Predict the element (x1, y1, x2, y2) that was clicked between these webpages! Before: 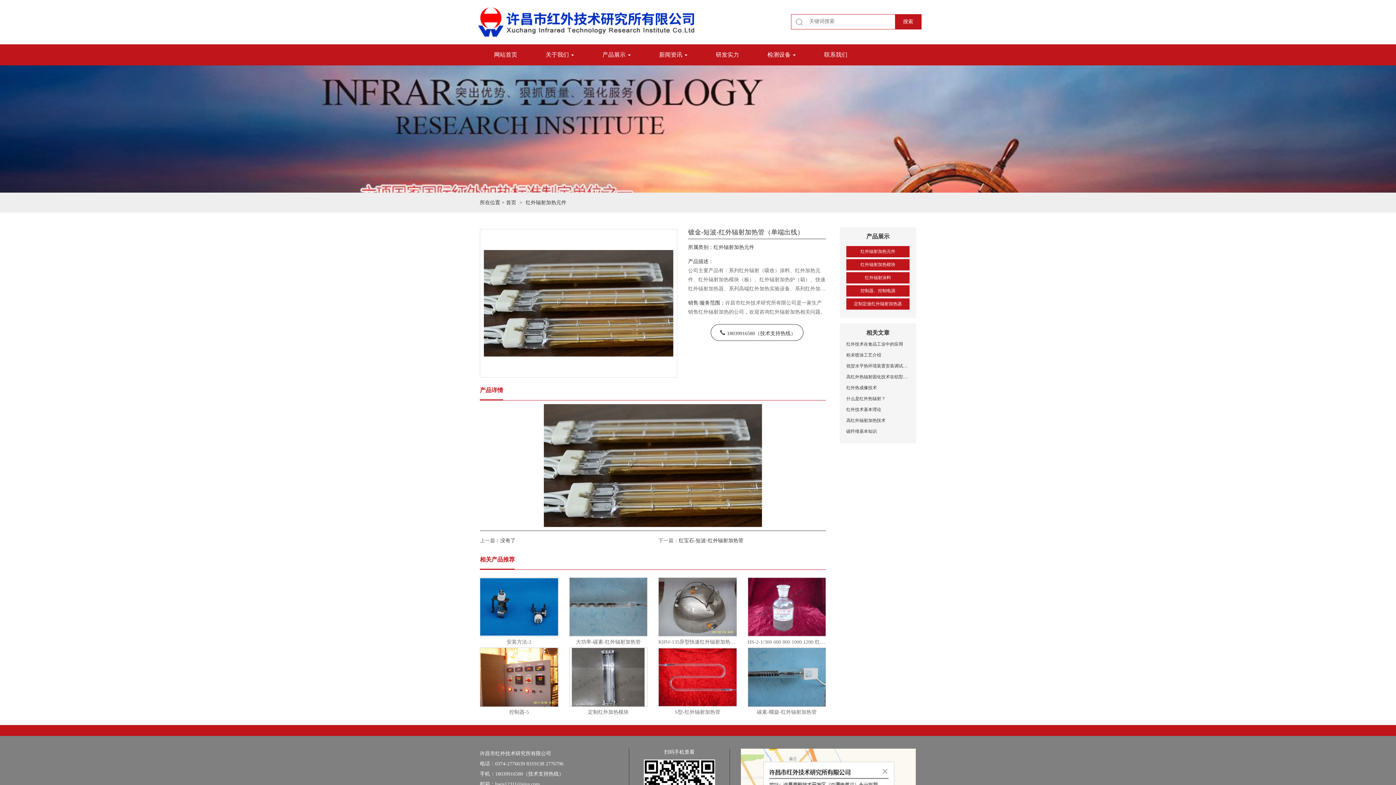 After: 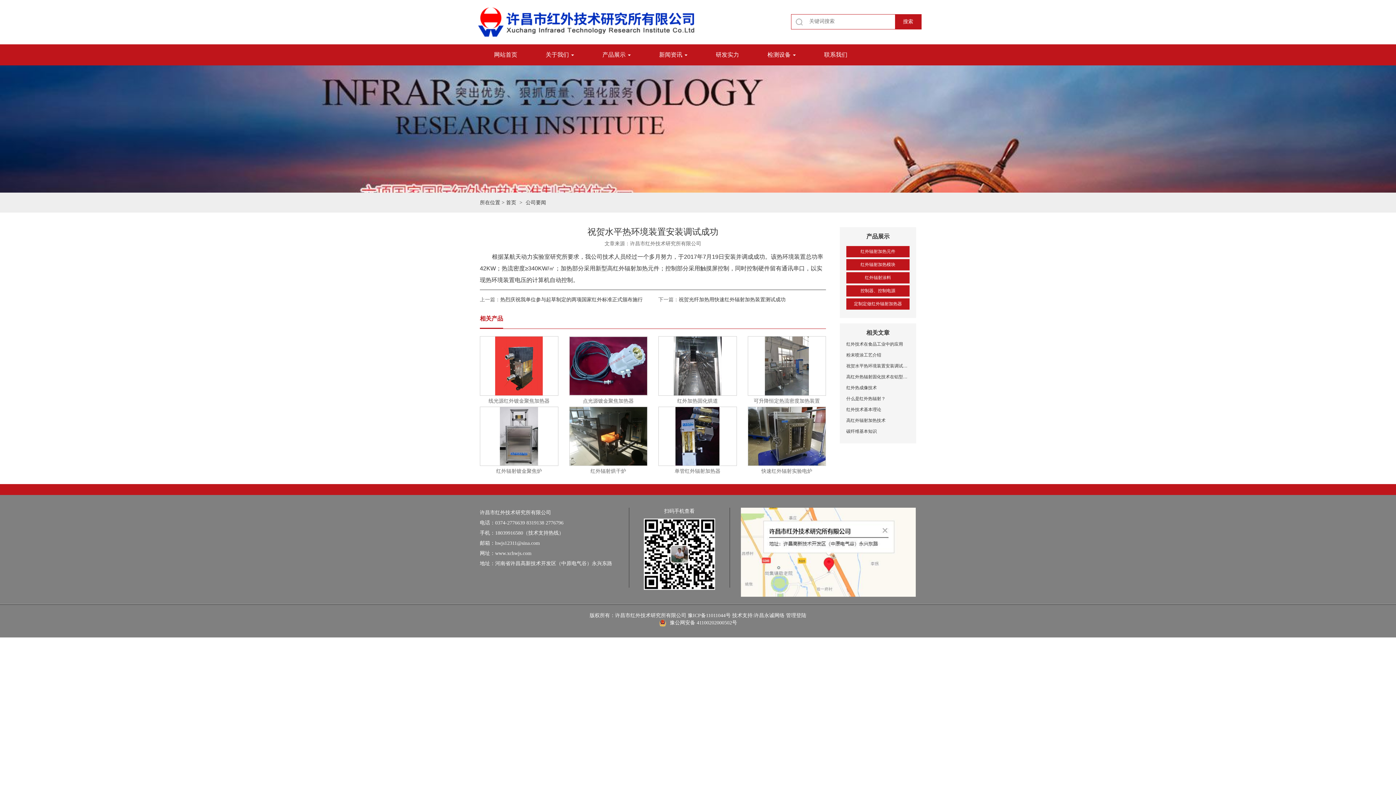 Action: bbox: (846, 360, 909, 371) label: 祝贺水平热环境装置安装调试成功